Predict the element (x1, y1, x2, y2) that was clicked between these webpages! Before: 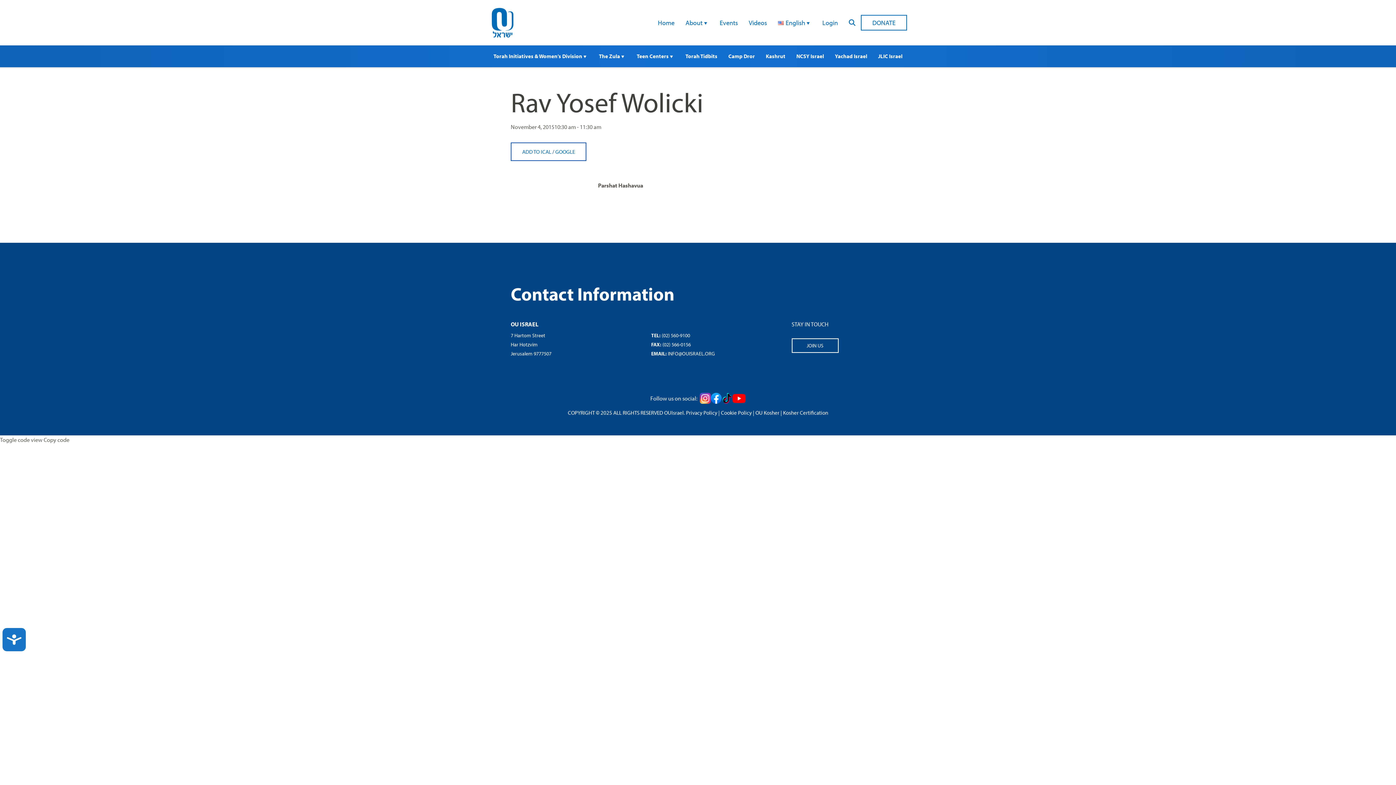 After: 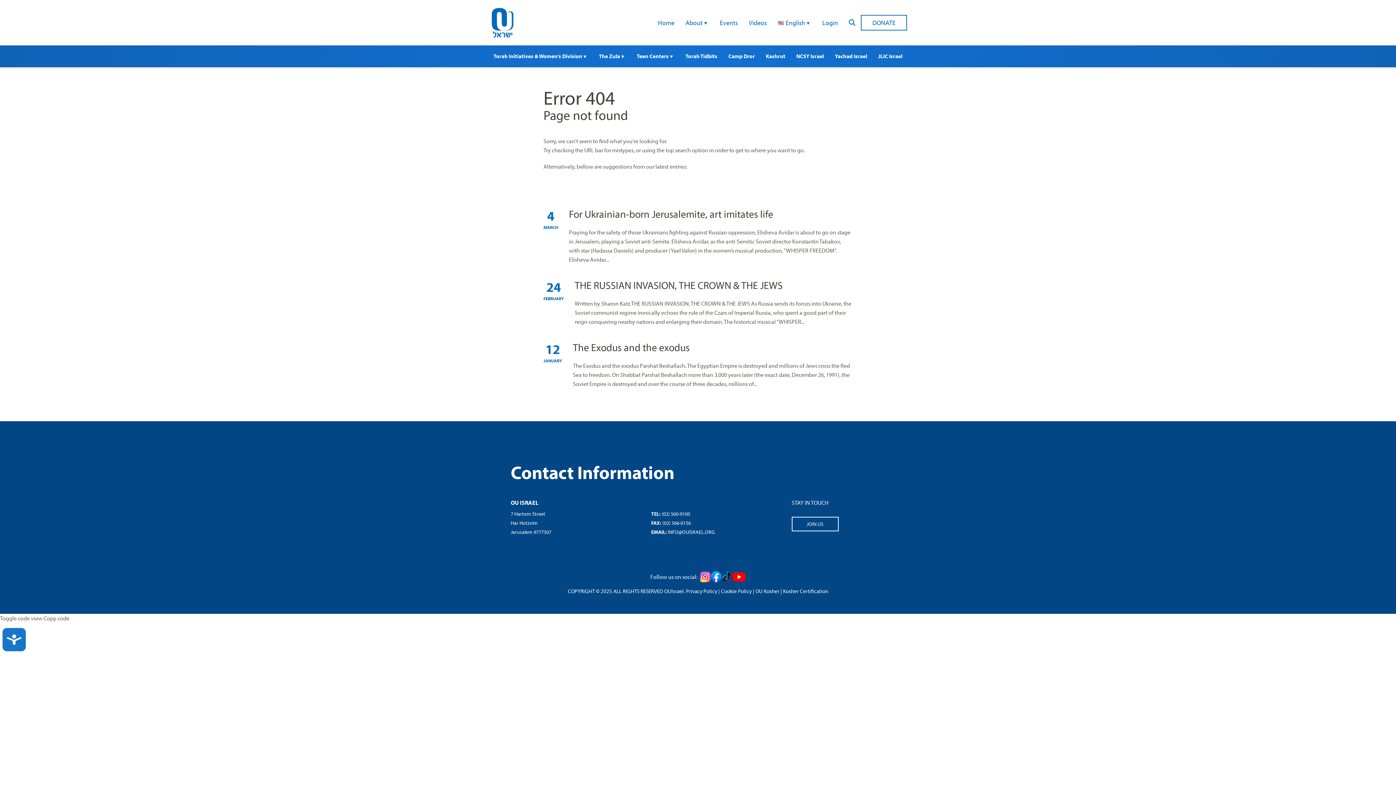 Action: bbox: (791, 338, 838, 353) label: JOIN US